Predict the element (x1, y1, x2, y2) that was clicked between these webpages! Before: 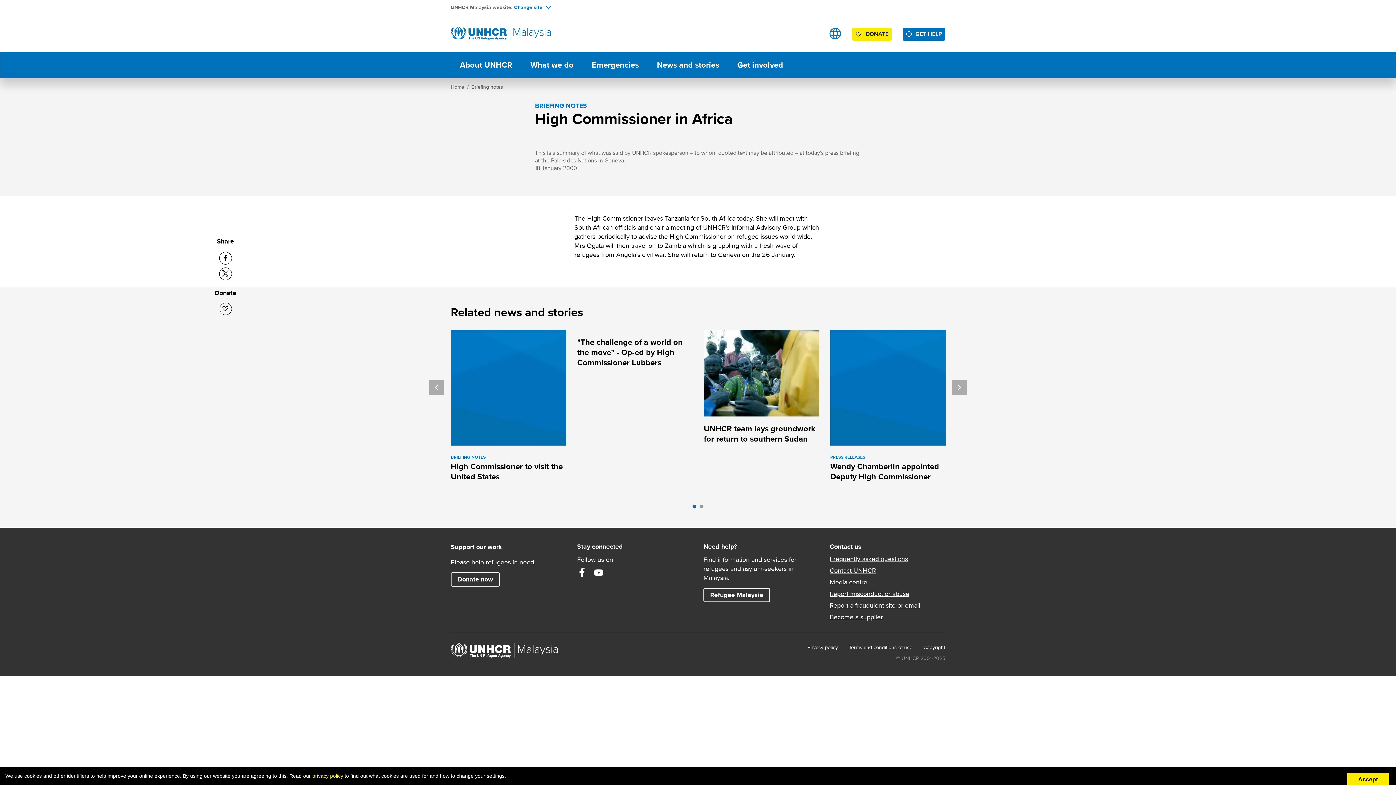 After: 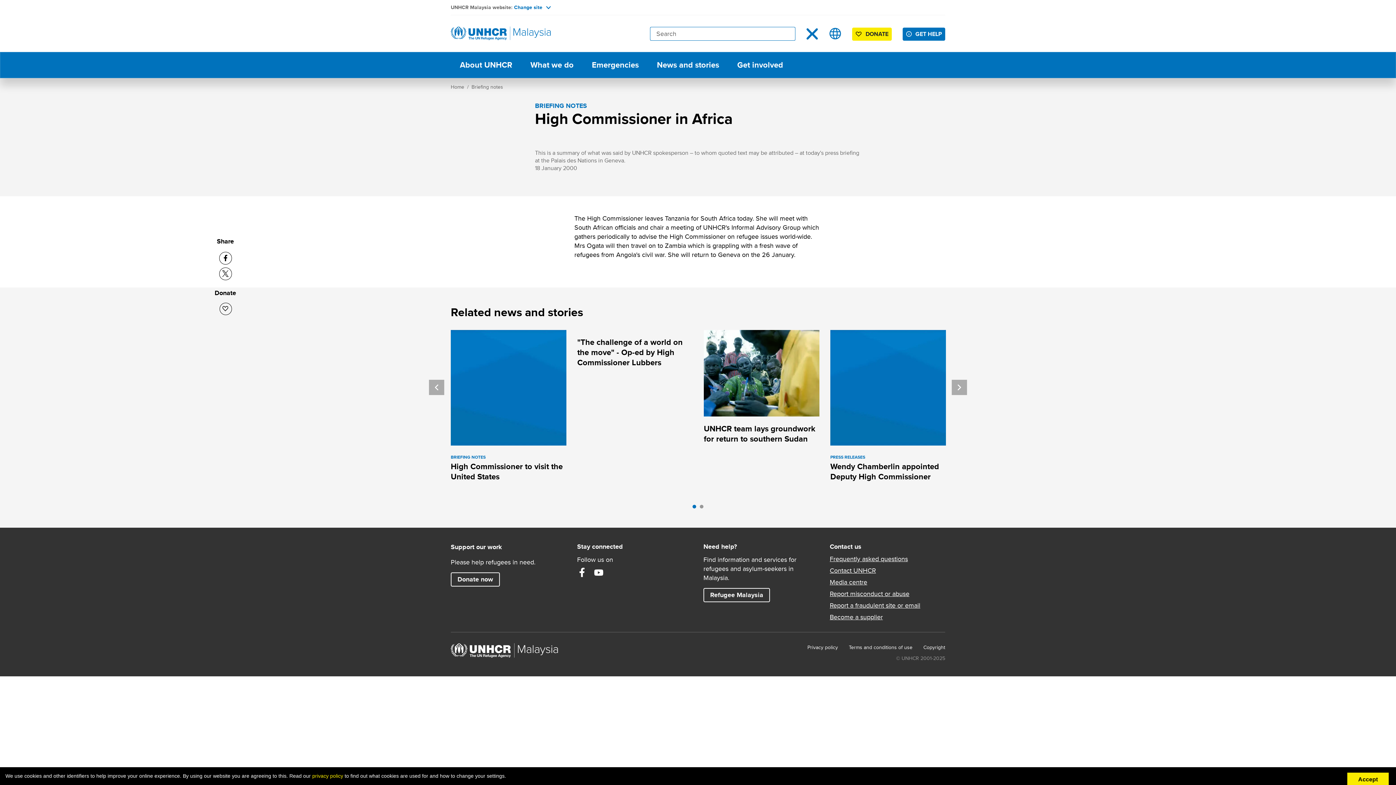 Action: label: Open search bbox: (806, 27, 818, 39)